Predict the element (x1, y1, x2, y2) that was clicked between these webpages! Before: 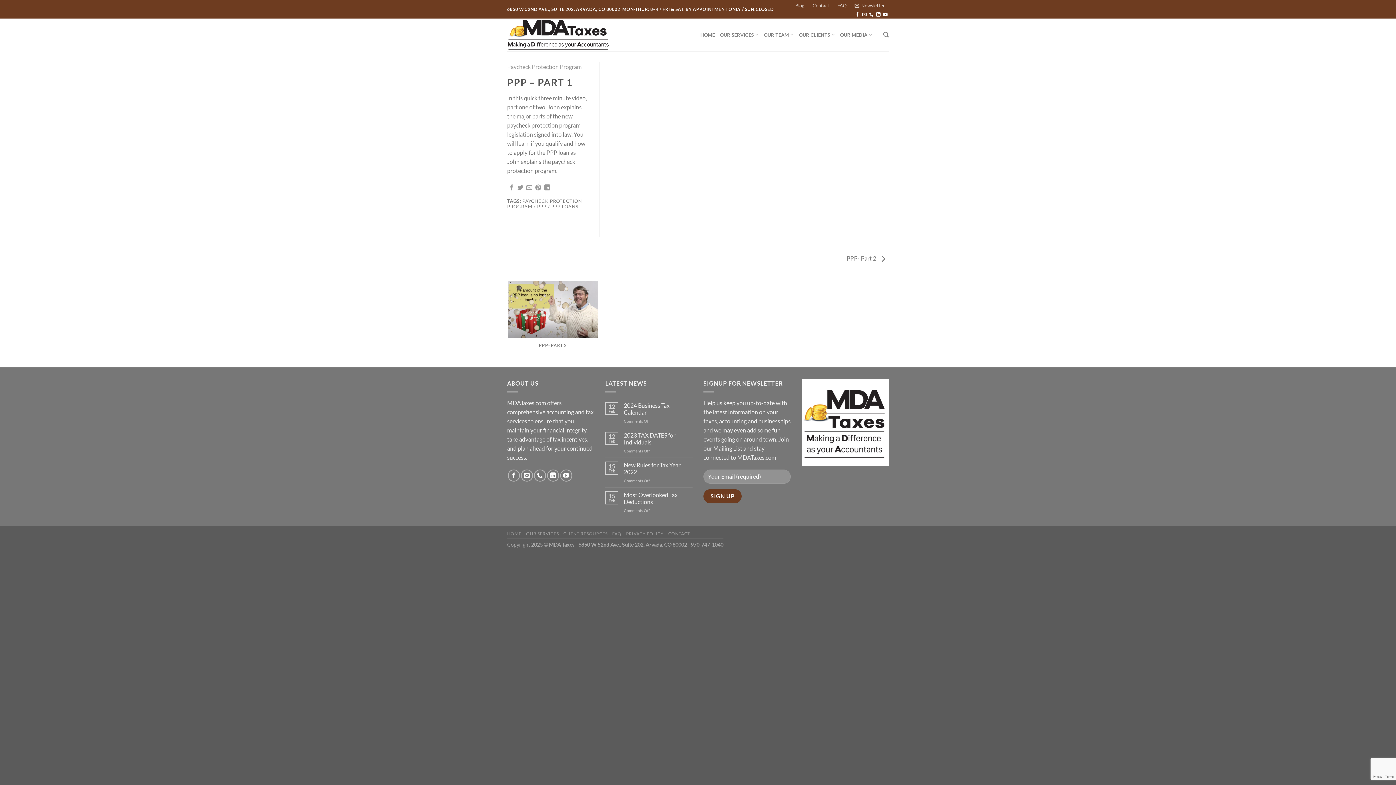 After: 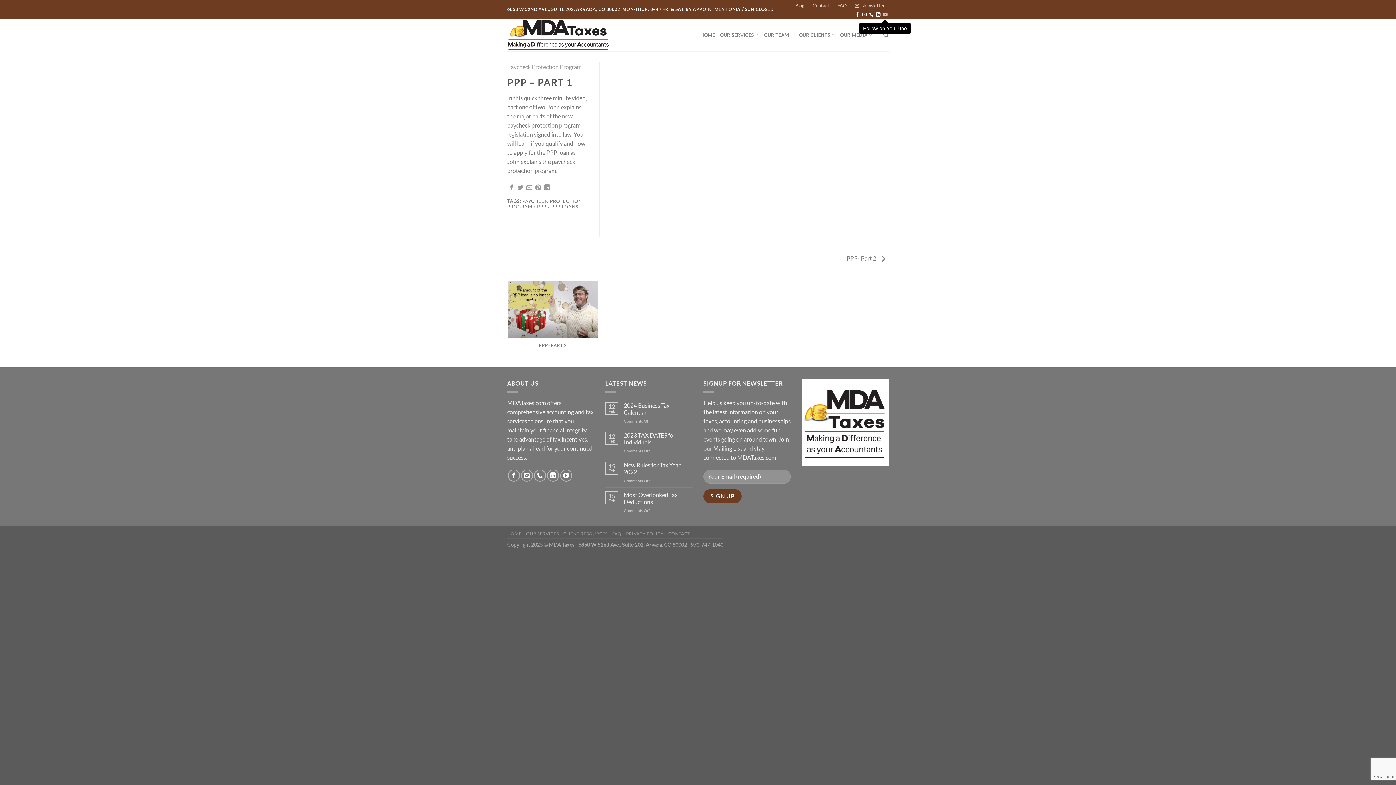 Action: bbox: (883, 12, 887, 17) label: Follow on YouTube